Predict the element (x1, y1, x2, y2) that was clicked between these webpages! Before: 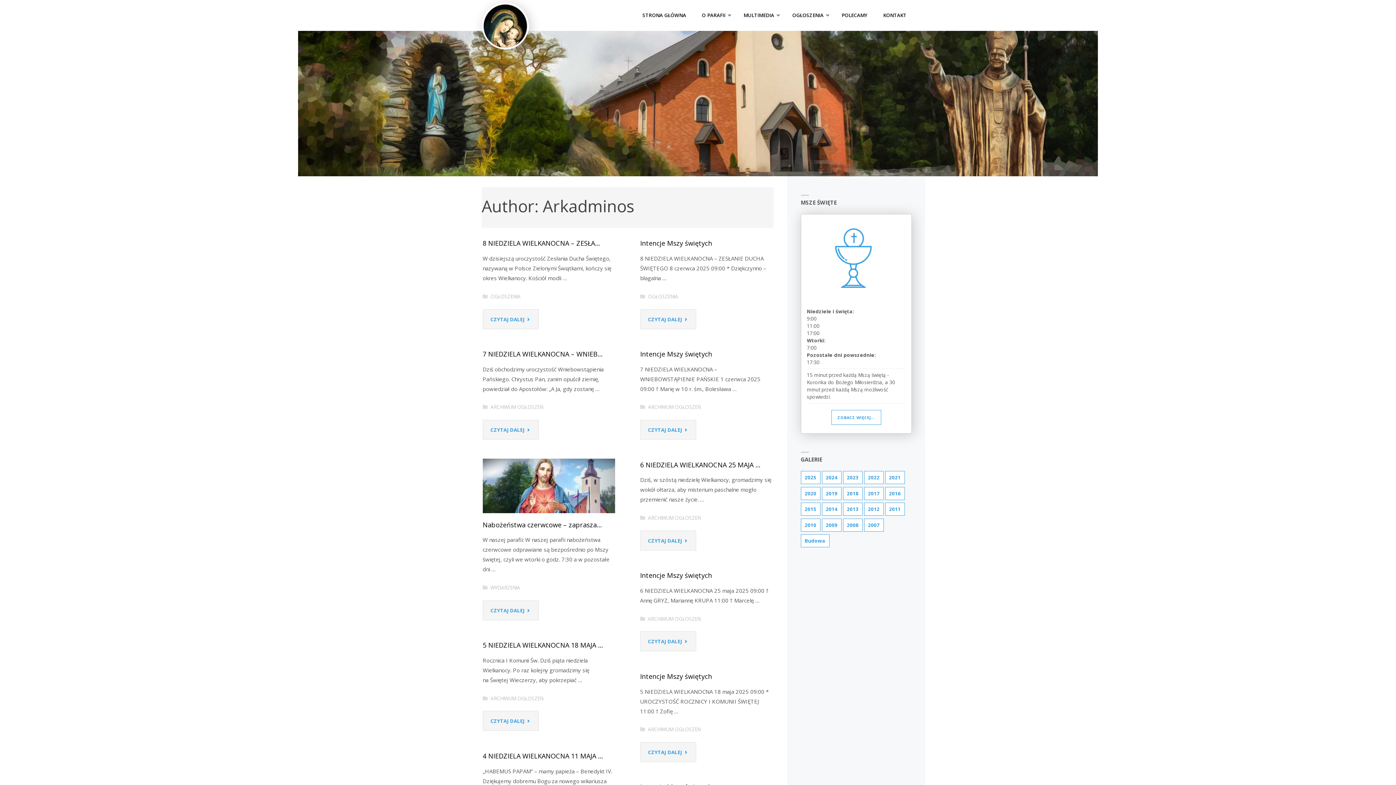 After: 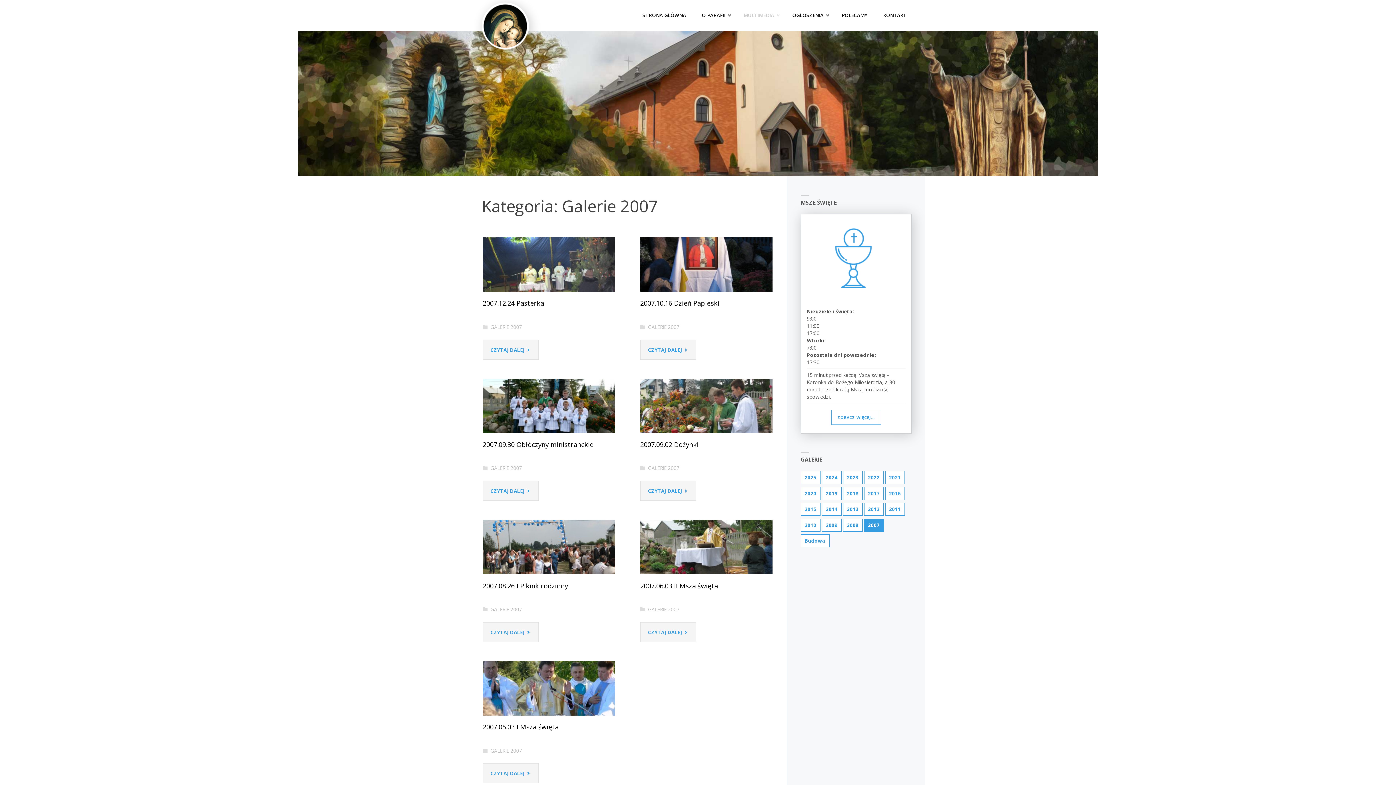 Action: label: 2007 bbox: (864, 518, 883, 531)